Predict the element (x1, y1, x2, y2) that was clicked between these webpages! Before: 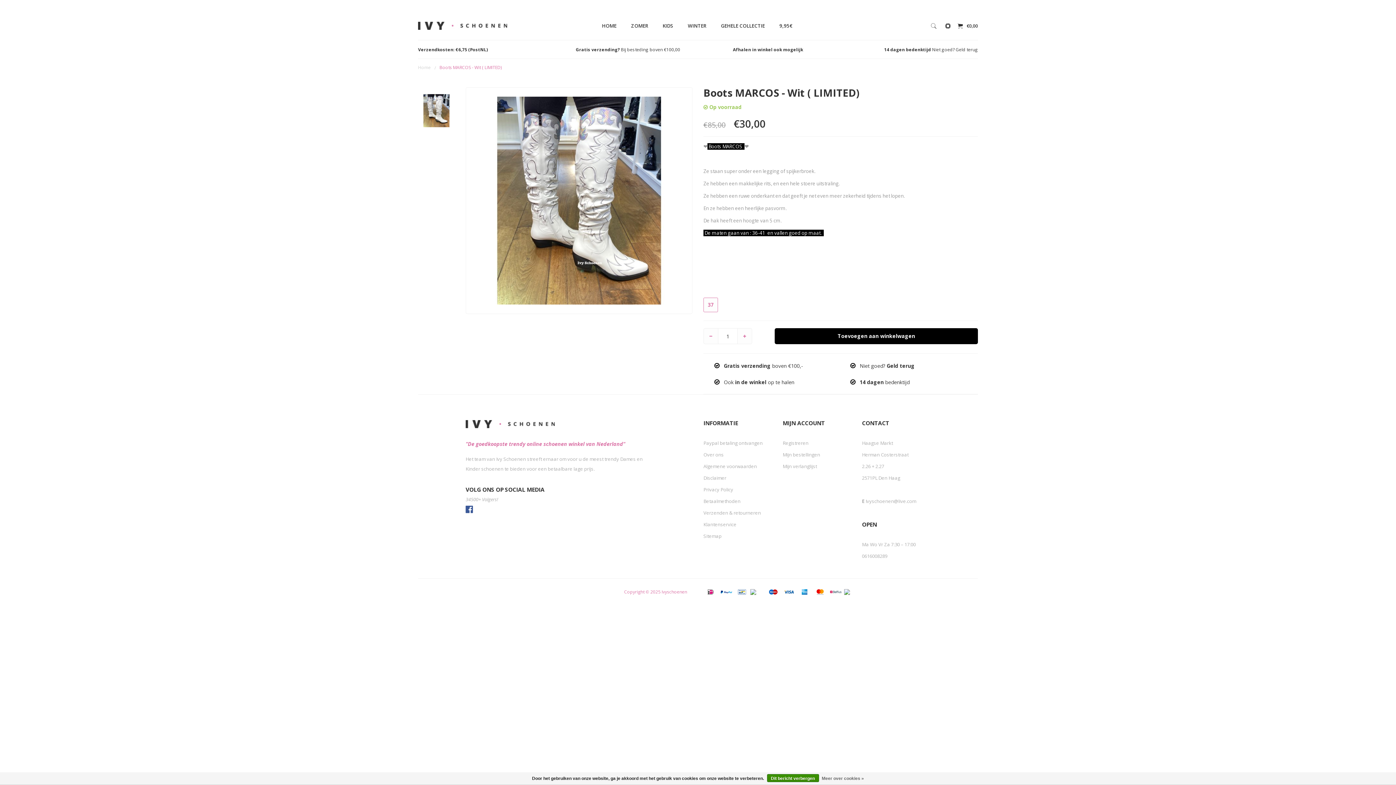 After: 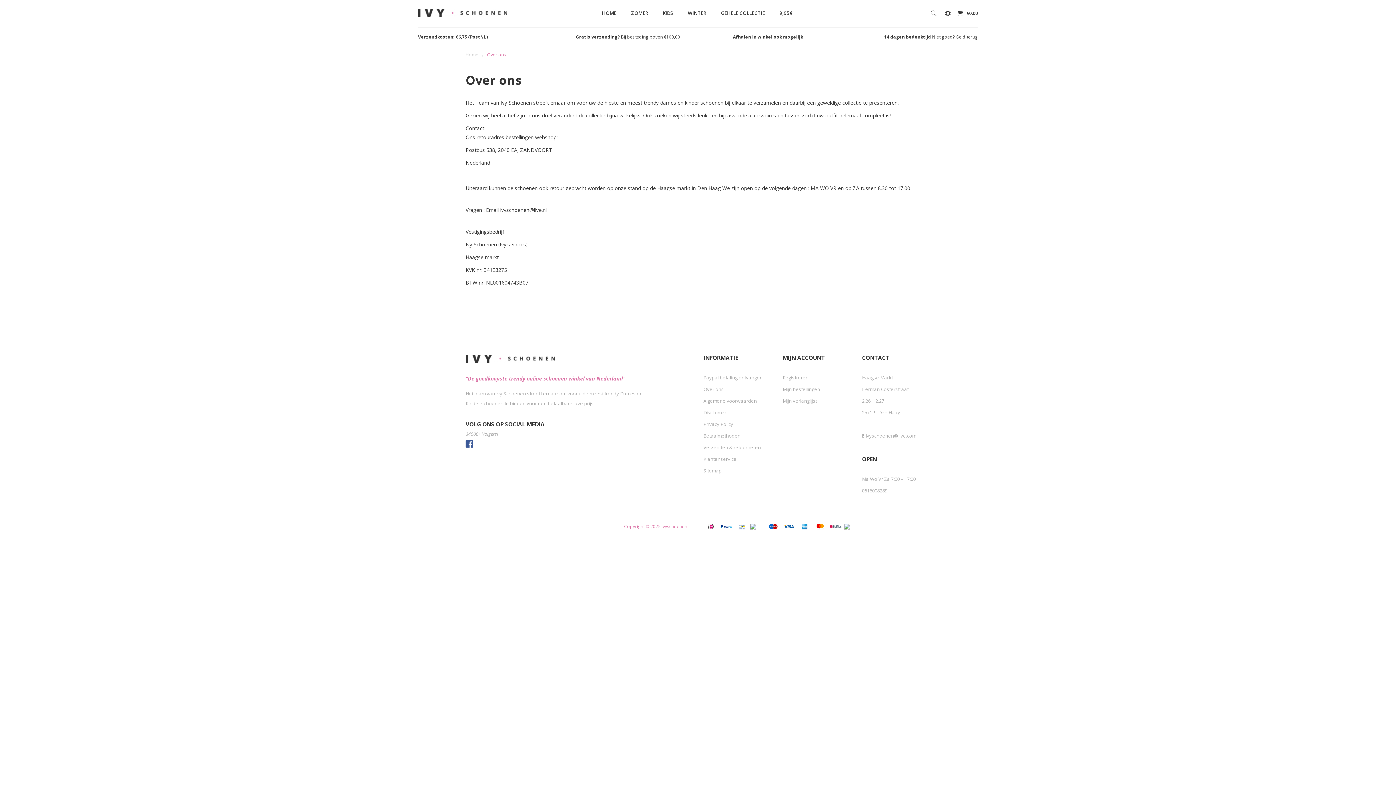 Action: label: Over ons bbox: (703, 451, 723, 458)